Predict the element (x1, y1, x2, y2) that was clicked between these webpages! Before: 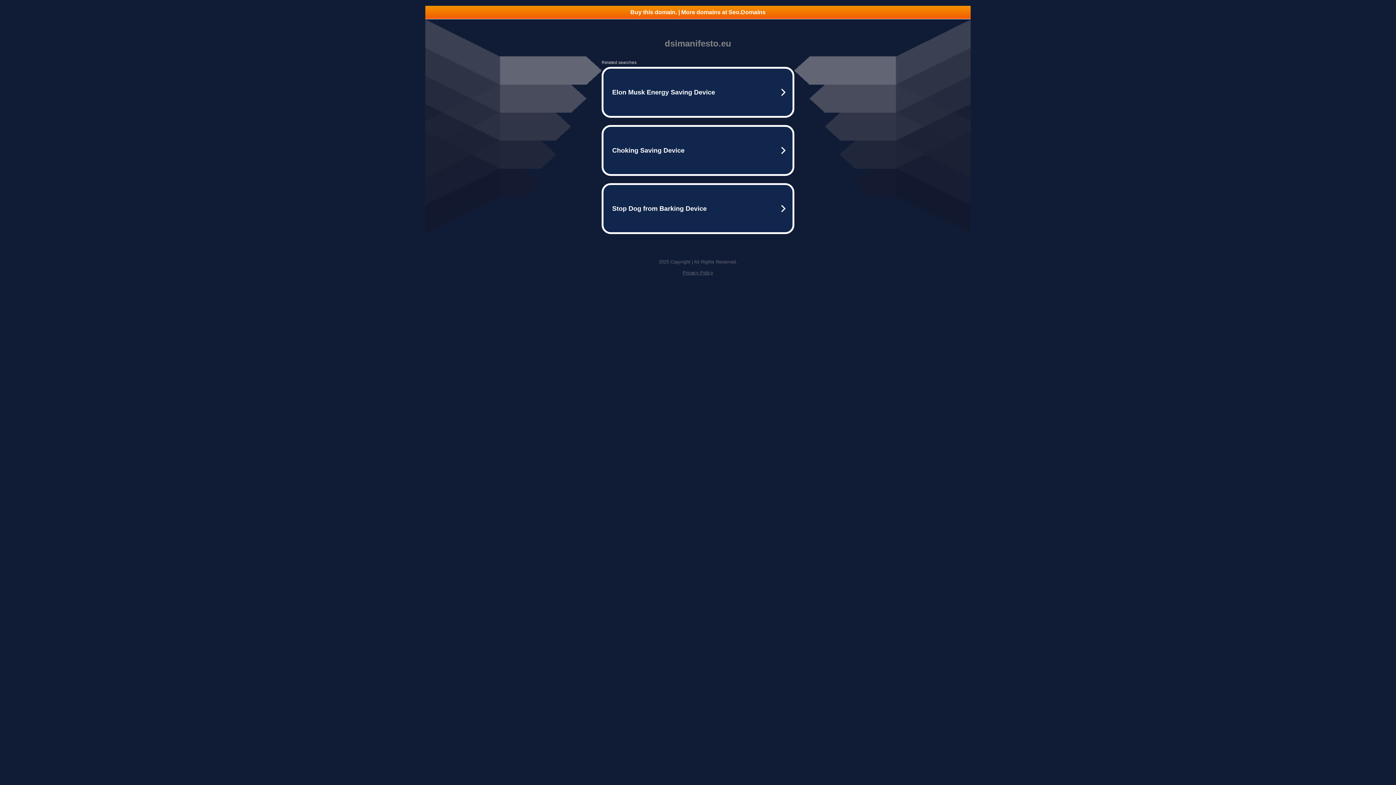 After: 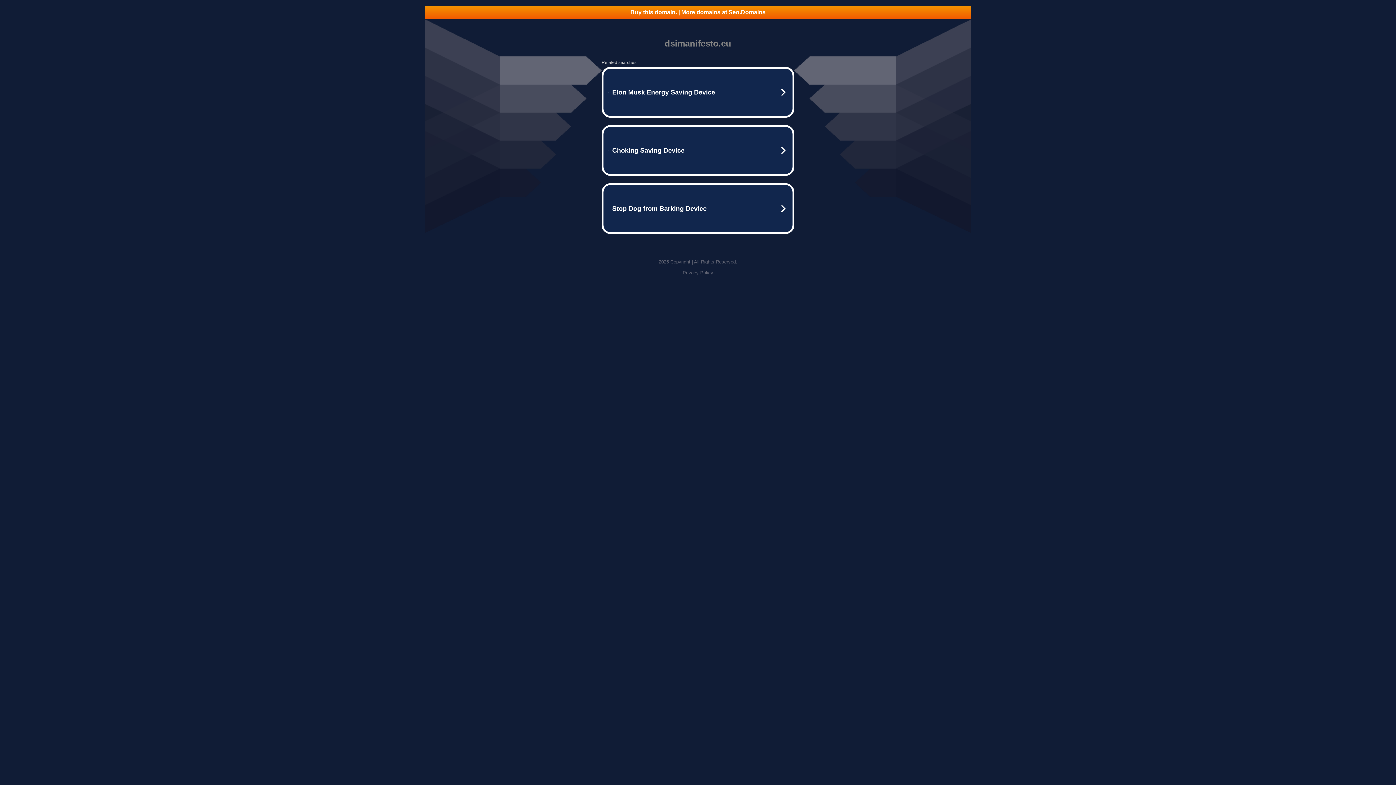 Action: bbox: (682, 270, 713, 275) label: Privacy Policy